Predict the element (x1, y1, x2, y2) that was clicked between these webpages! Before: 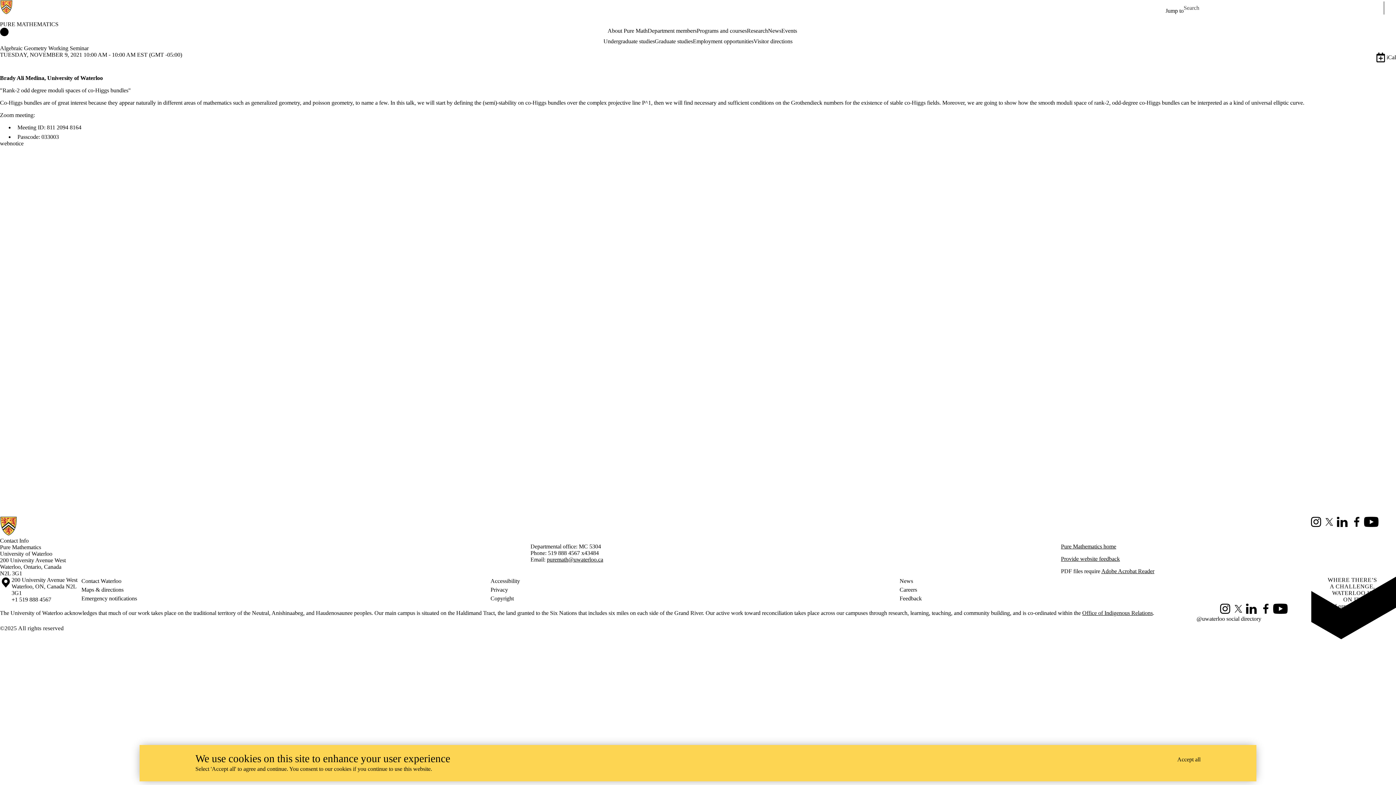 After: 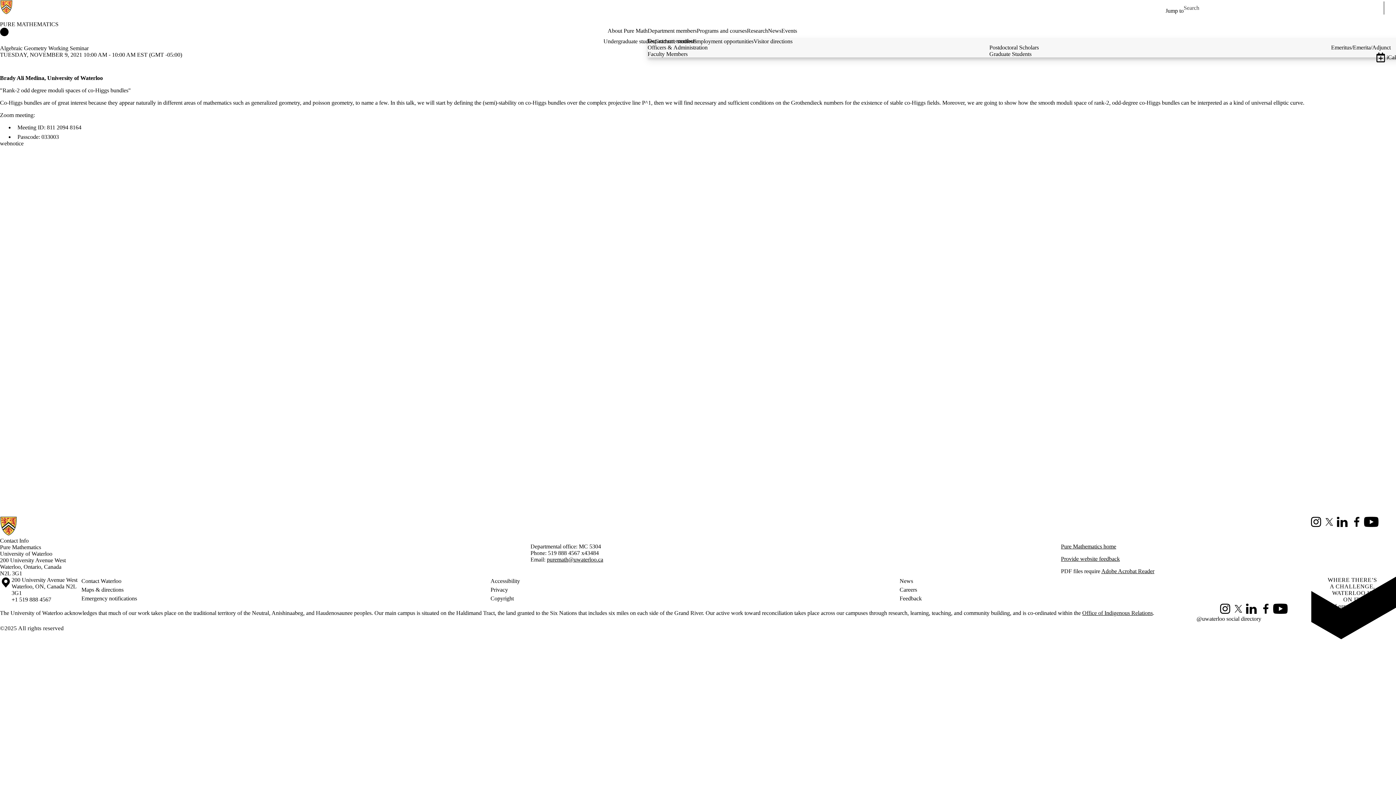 Action: bbox: (647, 27, 696, 34) label: Department members